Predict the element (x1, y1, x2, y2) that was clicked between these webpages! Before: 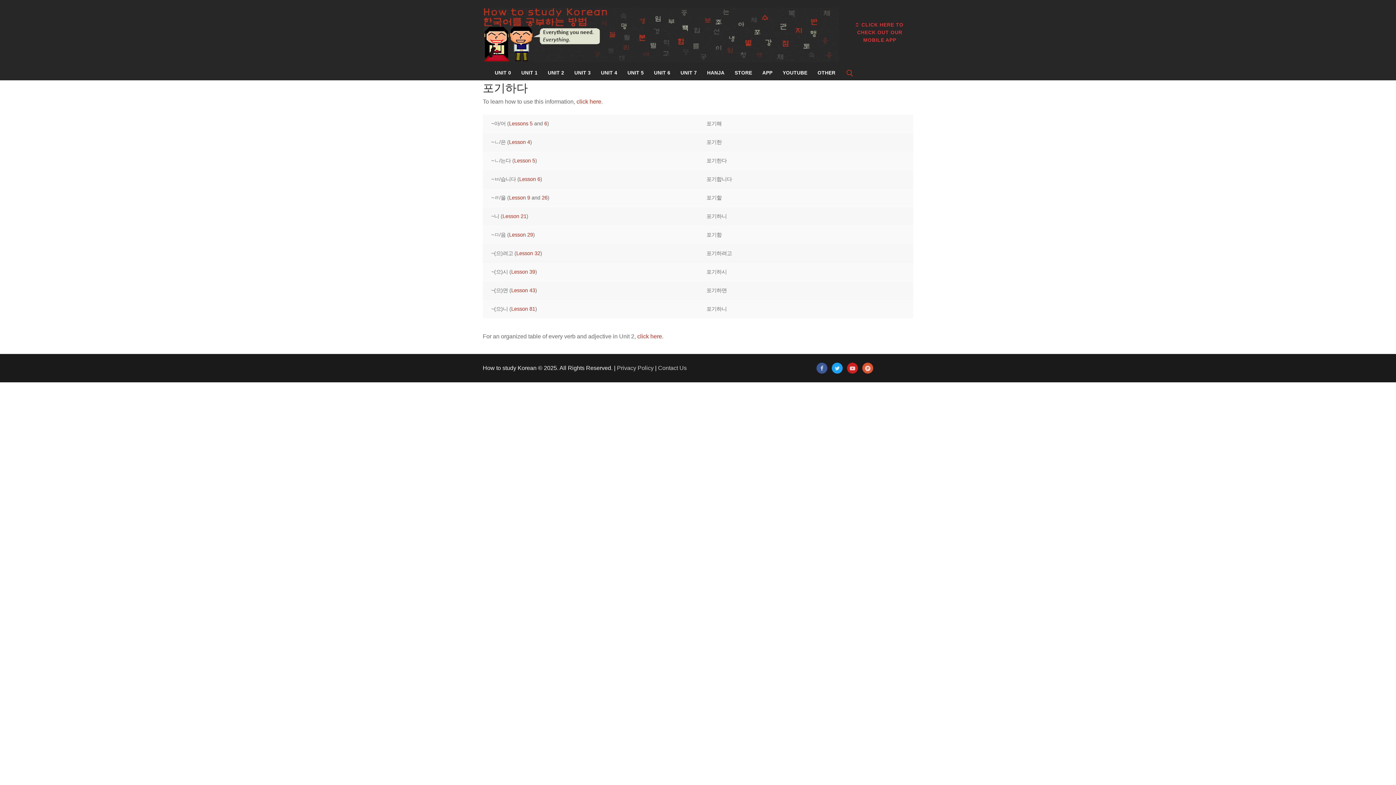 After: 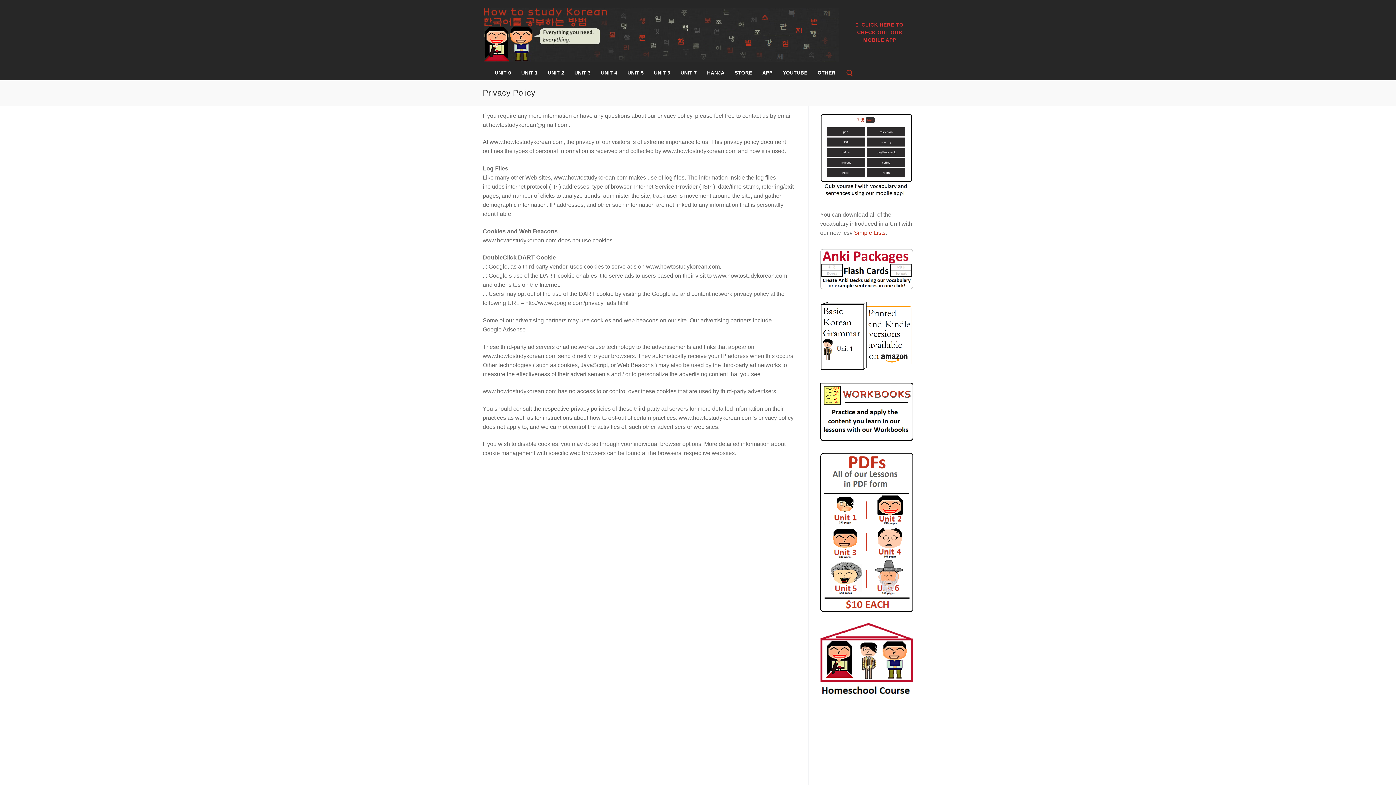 Action: bbox: (617, 364, 653, 371) label: Privacy Policy